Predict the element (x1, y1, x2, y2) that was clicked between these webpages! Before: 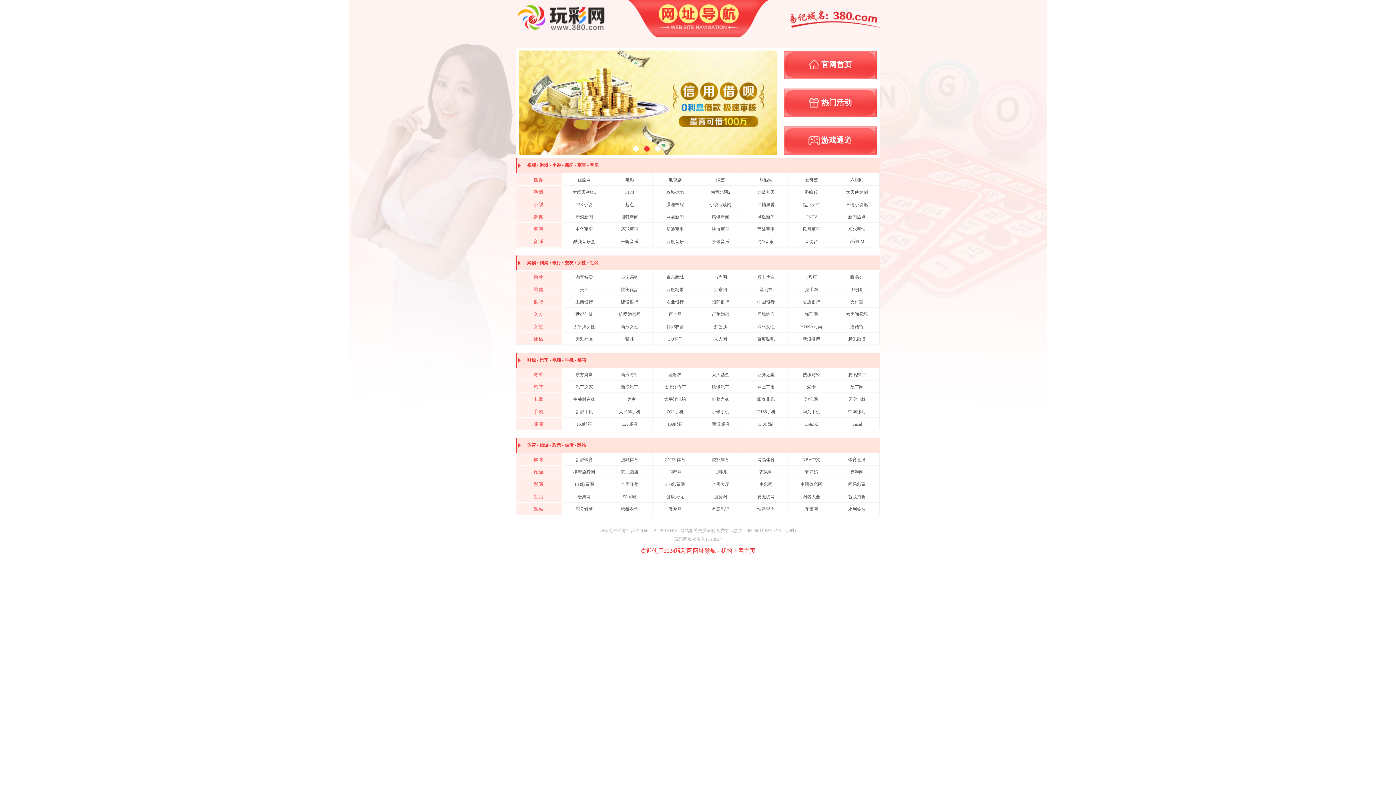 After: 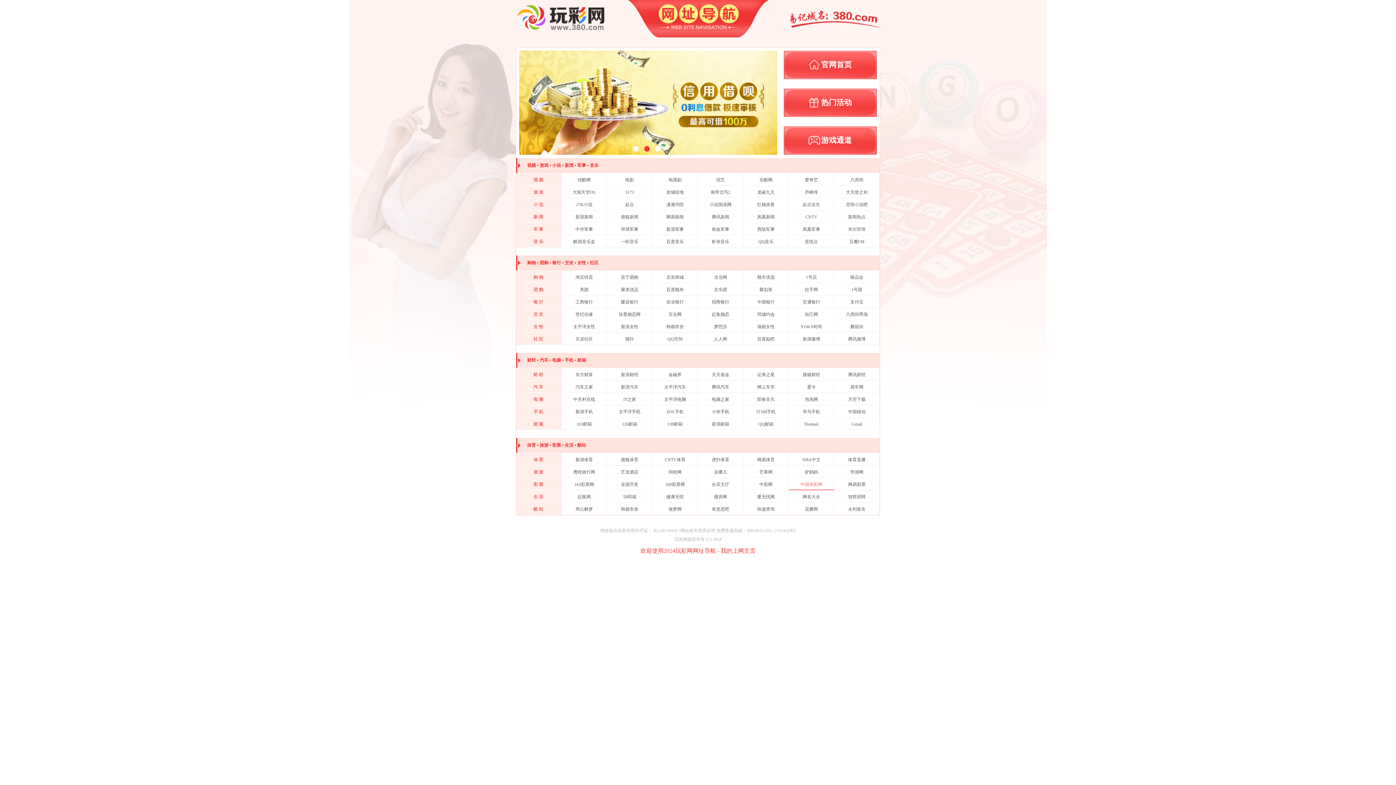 Action: label: 中国体彩网 bbox: (789, 478, 834, 490)